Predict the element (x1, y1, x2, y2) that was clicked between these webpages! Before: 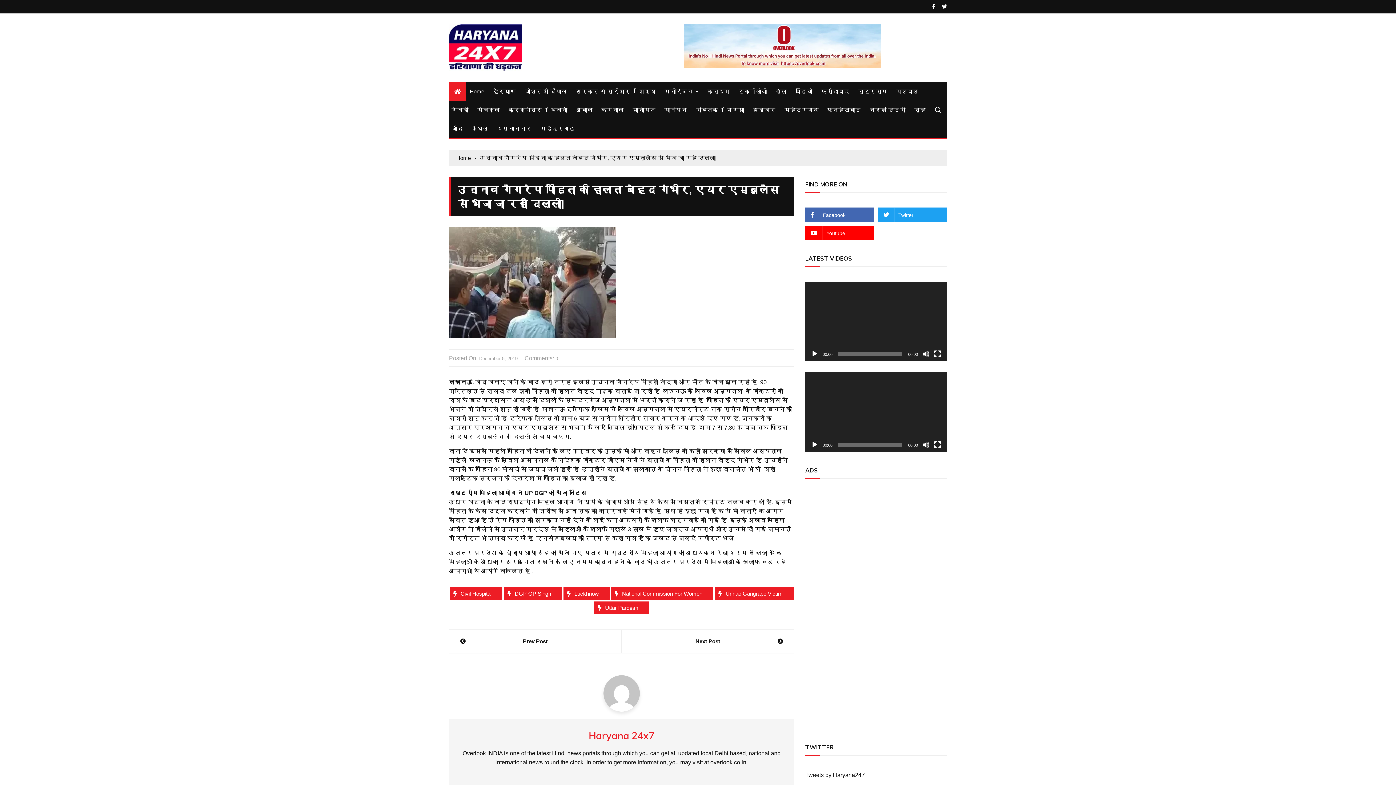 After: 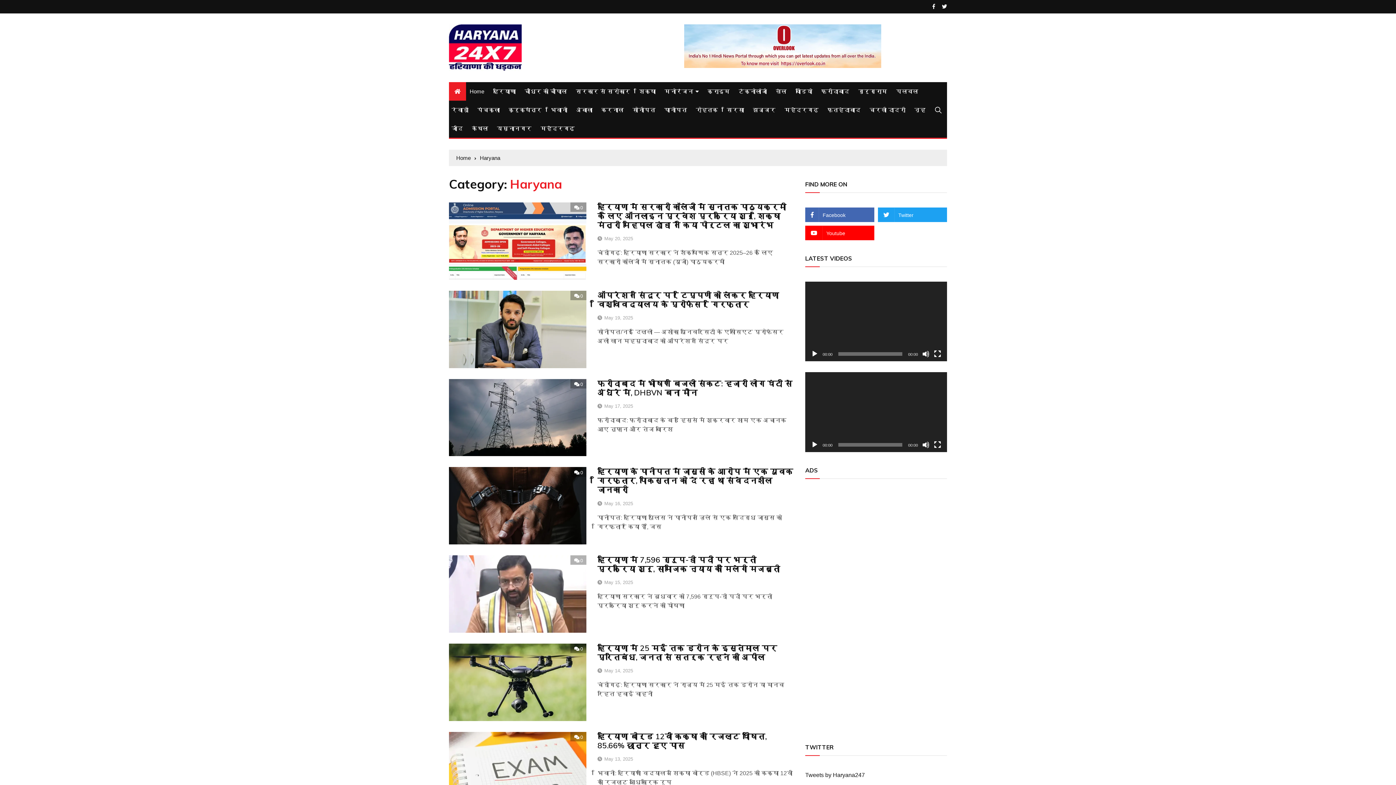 Action: bbox: (489, 82, 519, 100) label: हरियाणा